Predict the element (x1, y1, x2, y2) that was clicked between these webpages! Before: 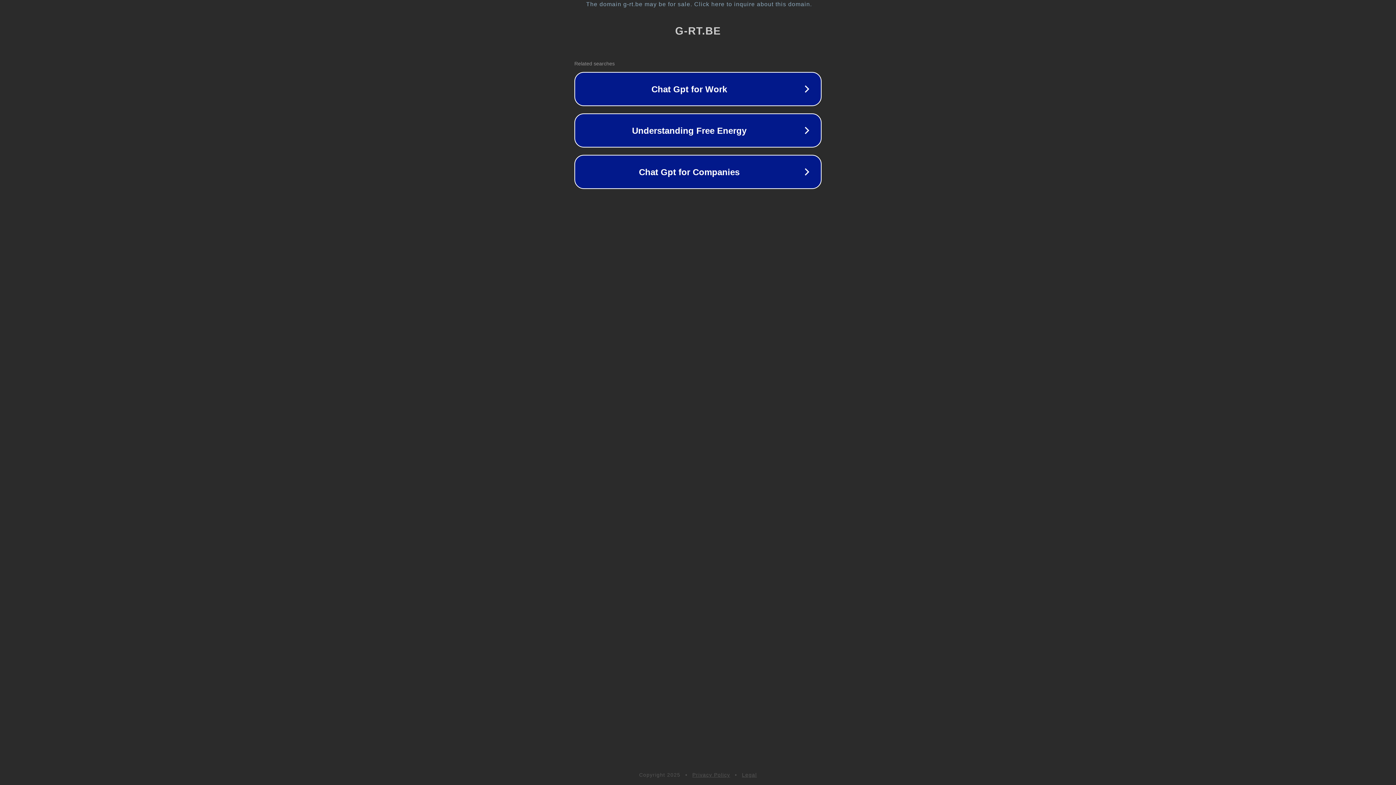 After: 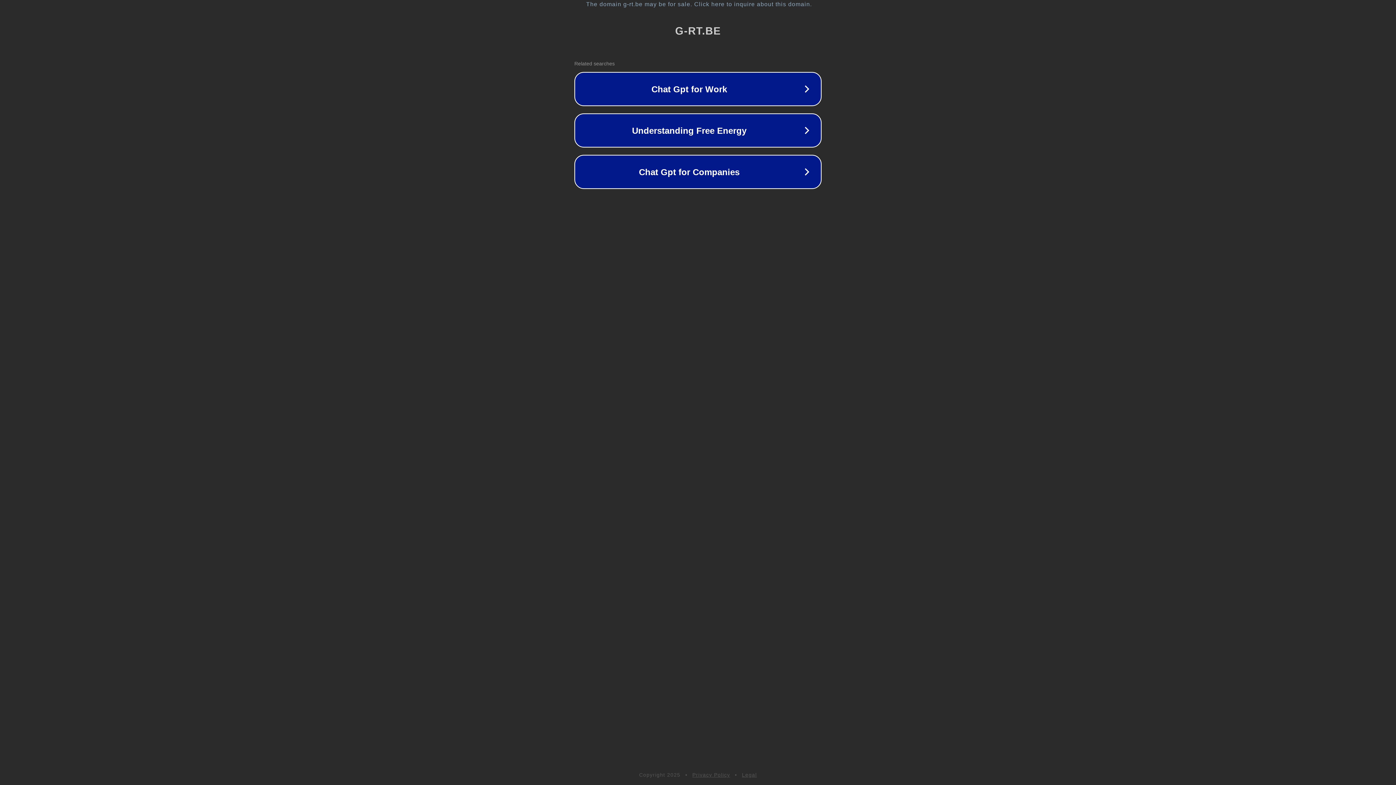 Action: label: Privacy Policy bbox: (692, 772, 730, 778)